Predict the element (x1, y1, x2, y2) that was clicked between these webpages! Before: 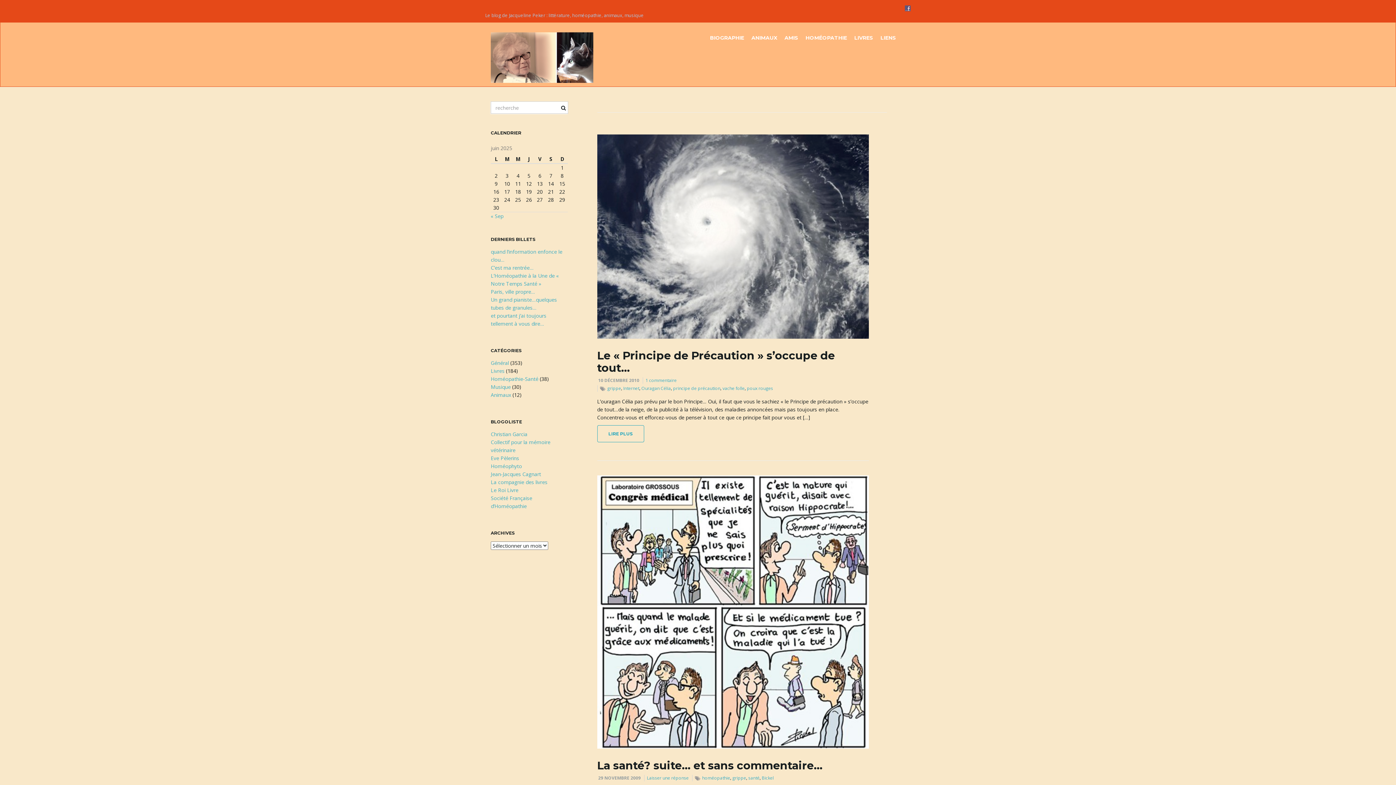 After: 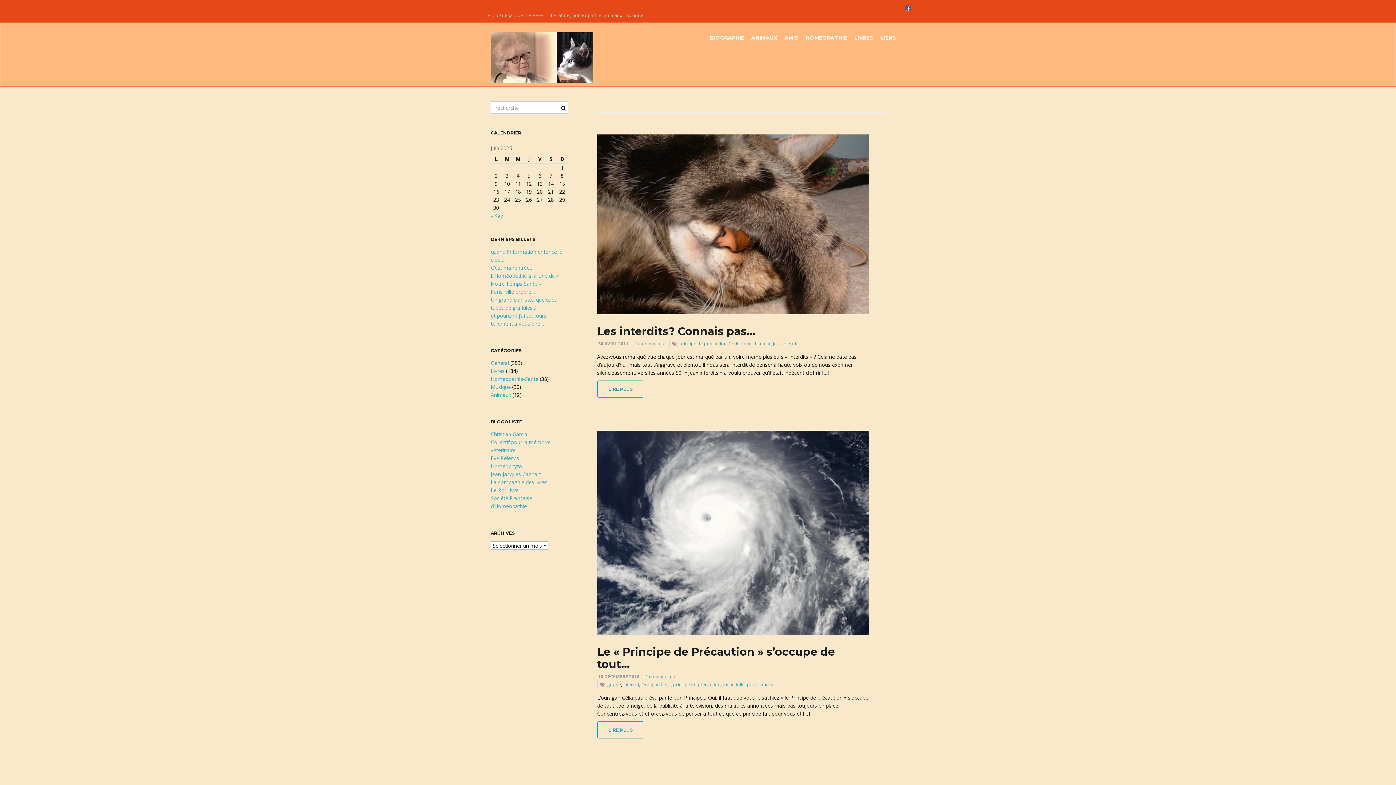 Action: label: principe de précaution bbox: (673, 385, 720, 391)